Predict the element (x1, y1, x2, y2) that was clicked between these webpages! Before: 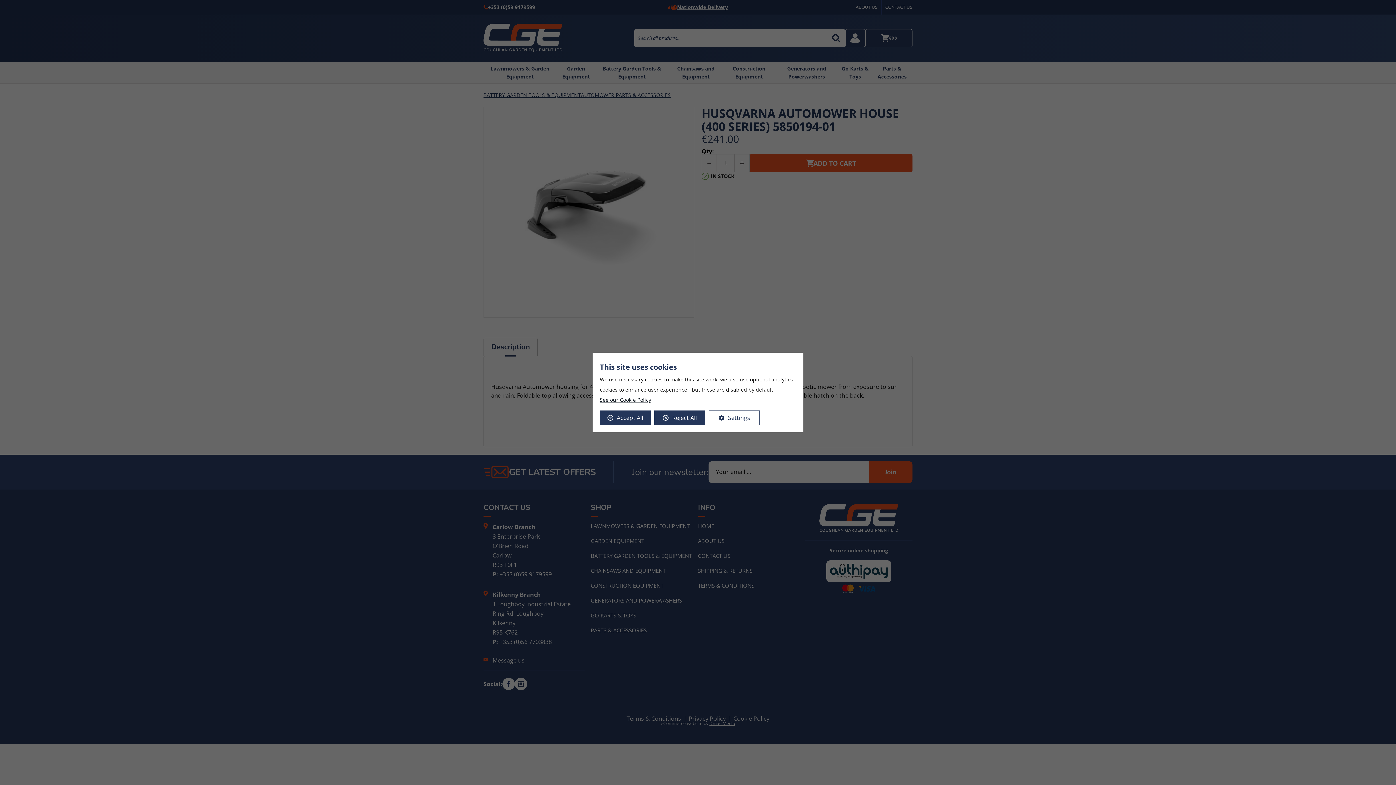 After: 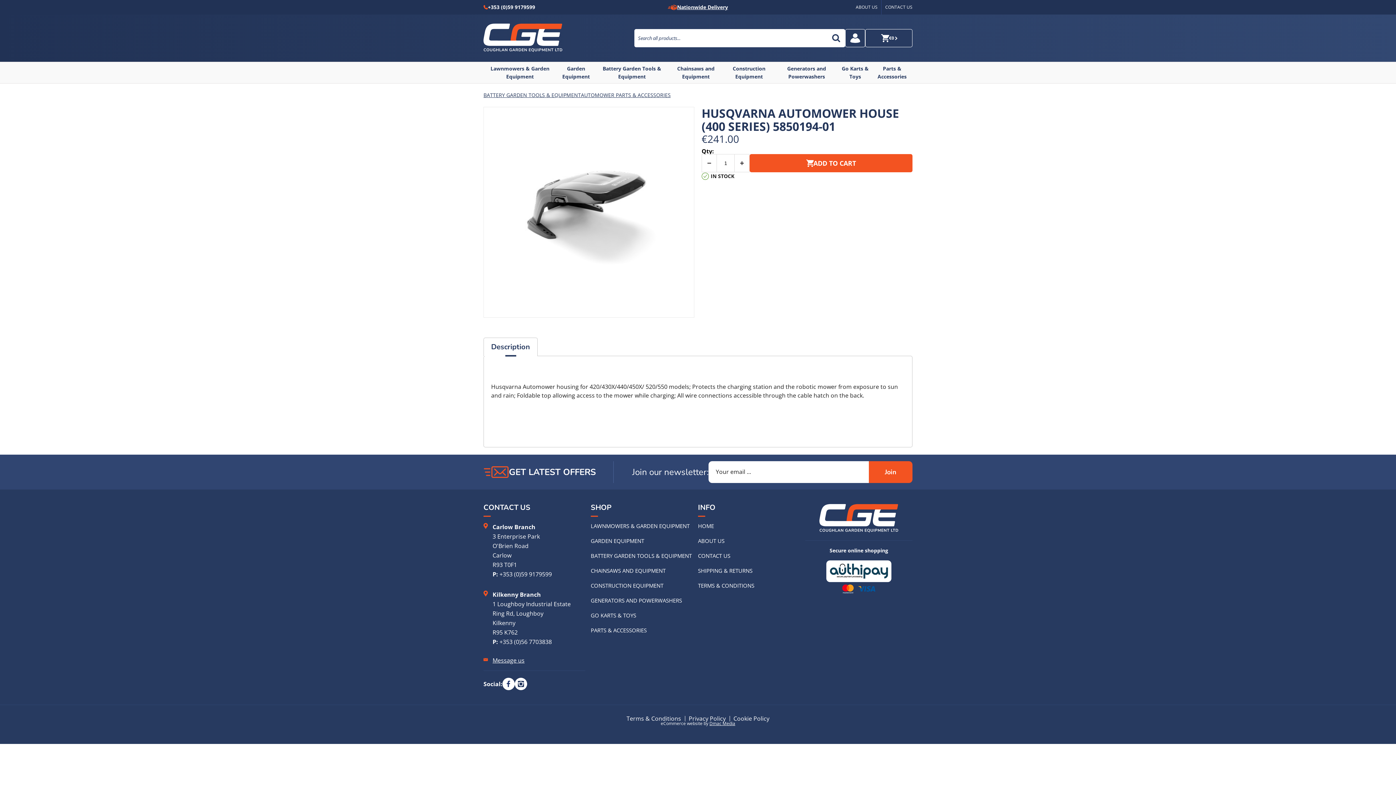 Action: bbox: (654, 410, 705, 425) label: Reject All